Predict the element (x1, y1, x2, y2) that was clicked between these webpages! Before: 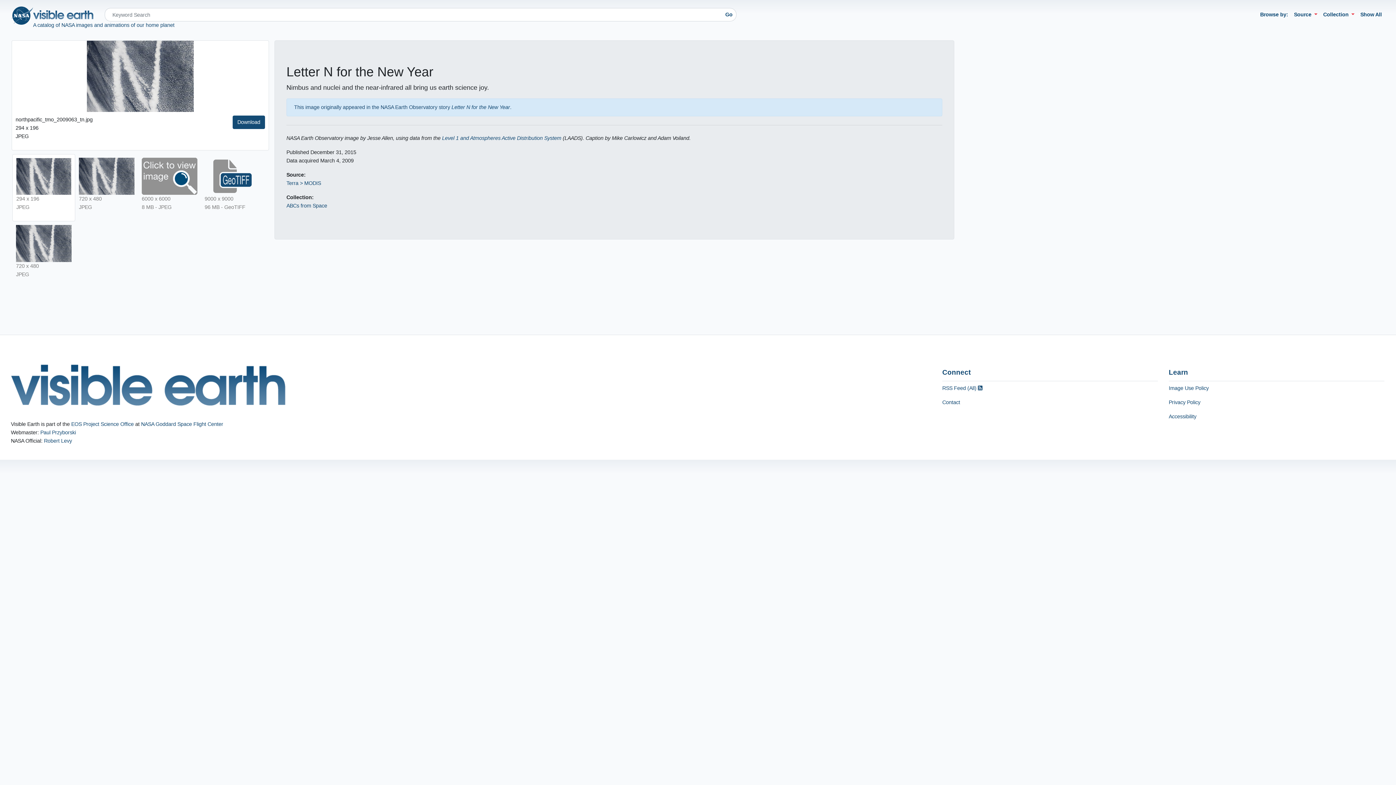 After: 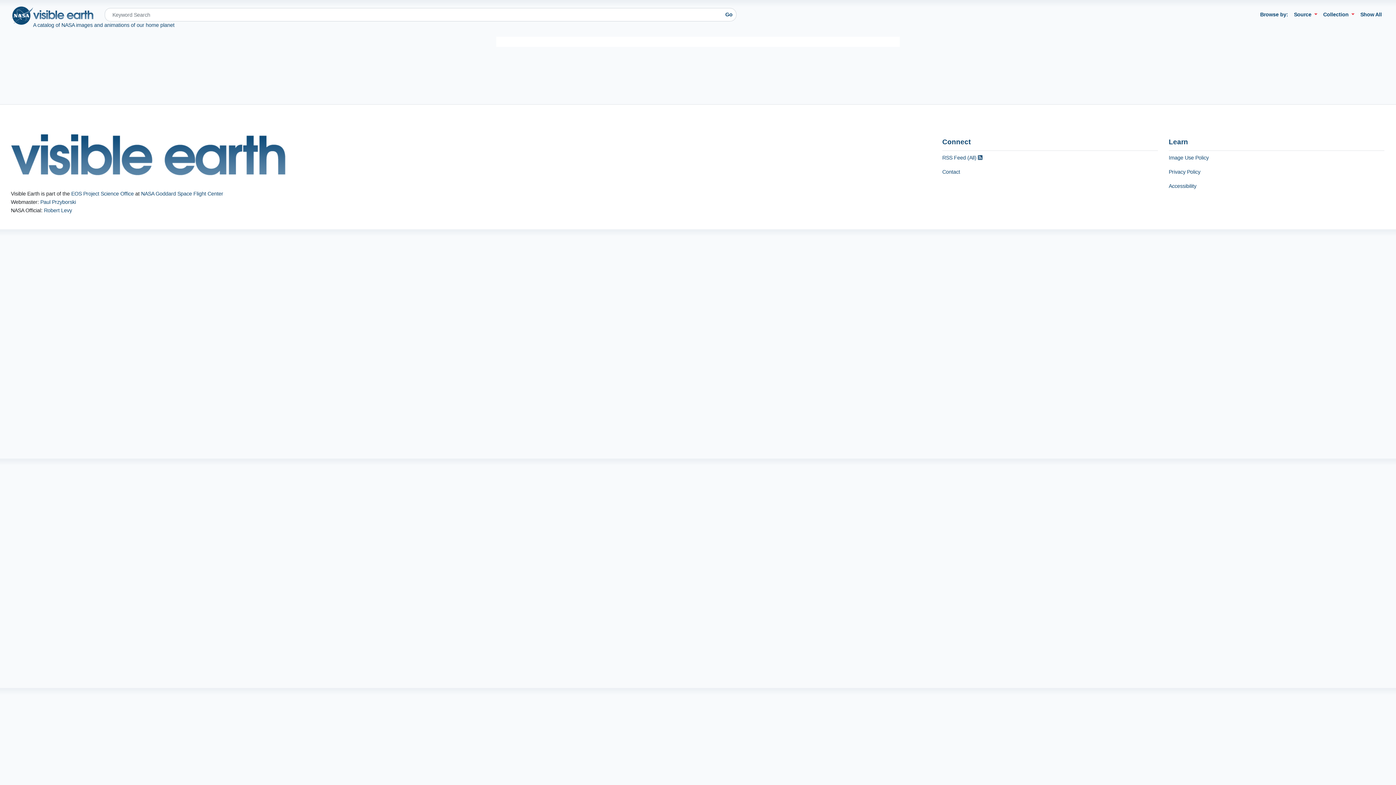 Action: bbox: (721, 8, 736, 21) label: Go